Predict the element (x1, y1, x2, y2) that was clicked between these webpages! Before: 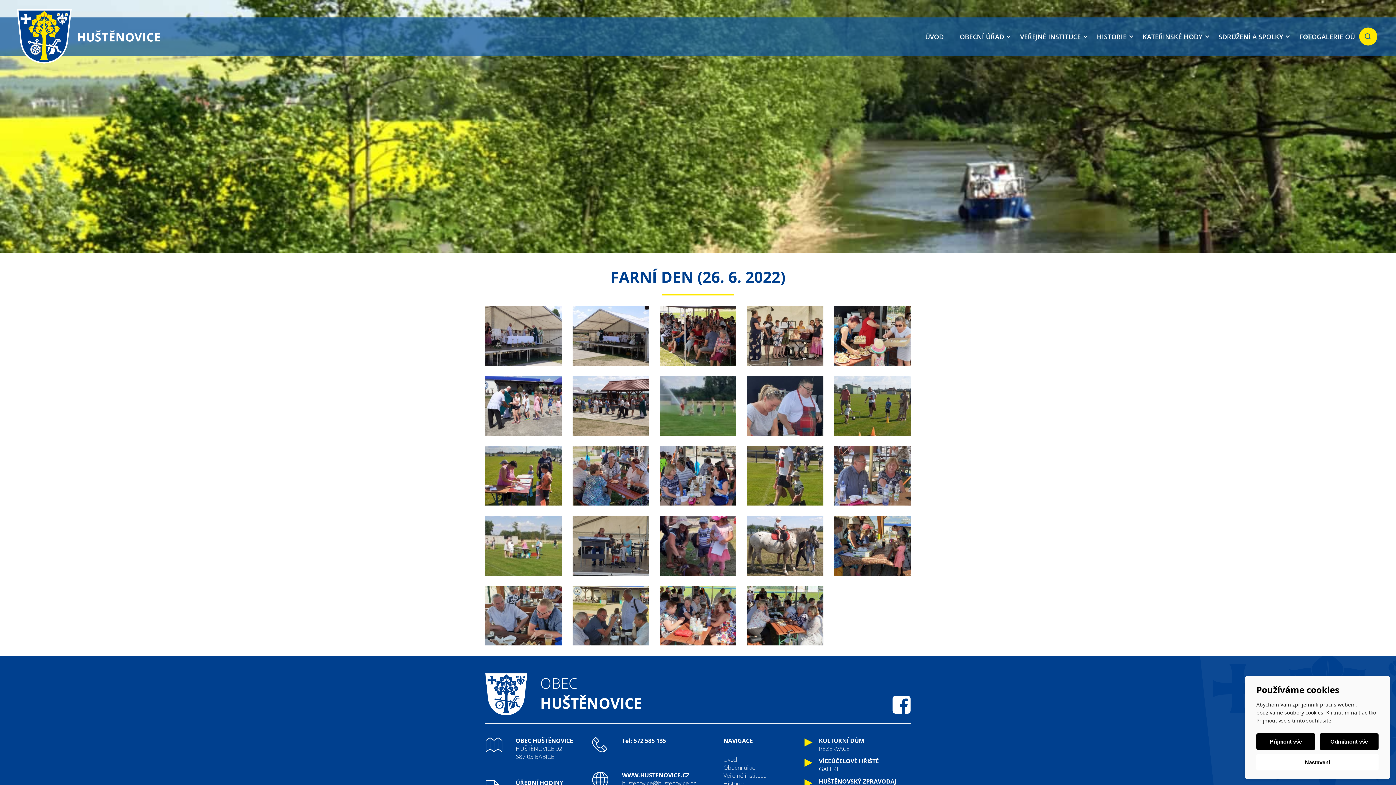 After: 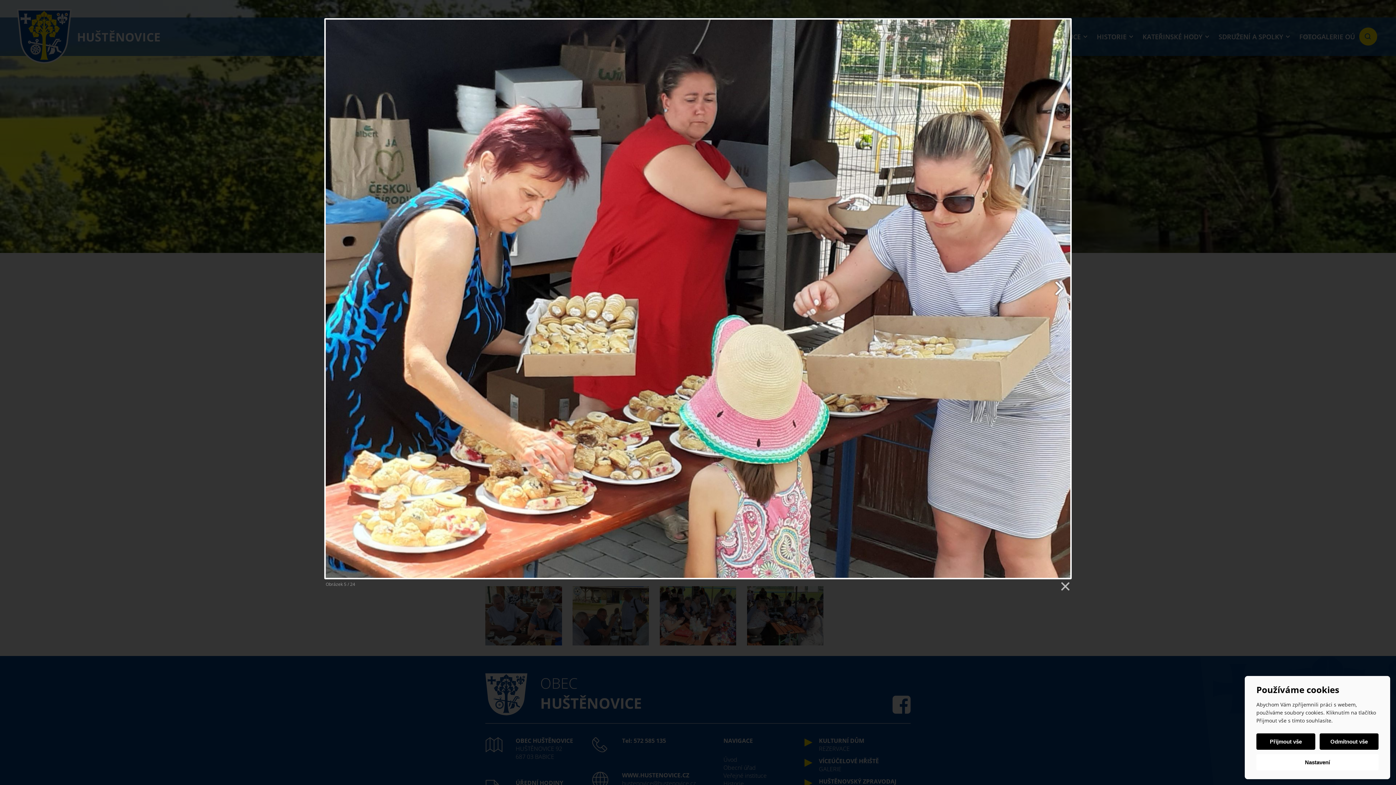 Action: bbox: (834, 306, 910, 365)